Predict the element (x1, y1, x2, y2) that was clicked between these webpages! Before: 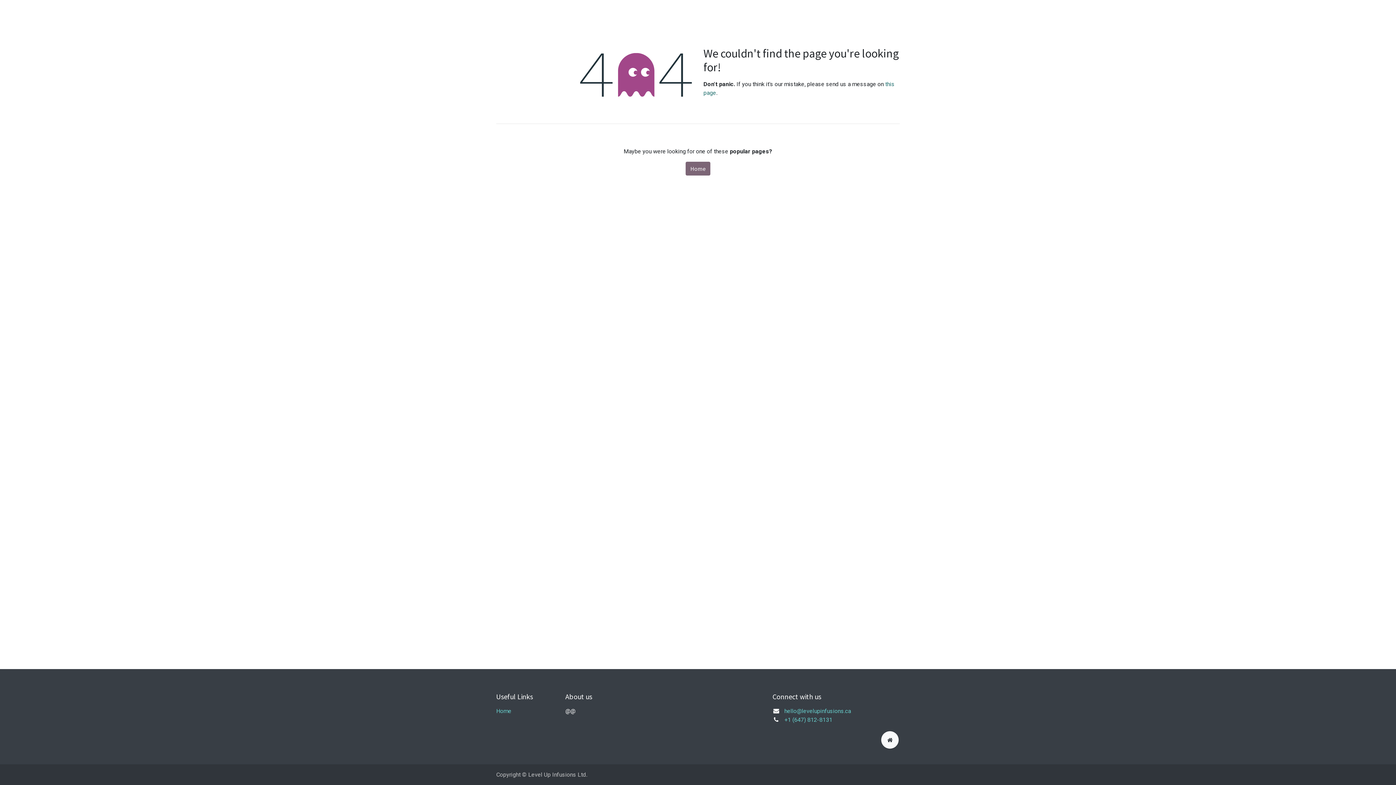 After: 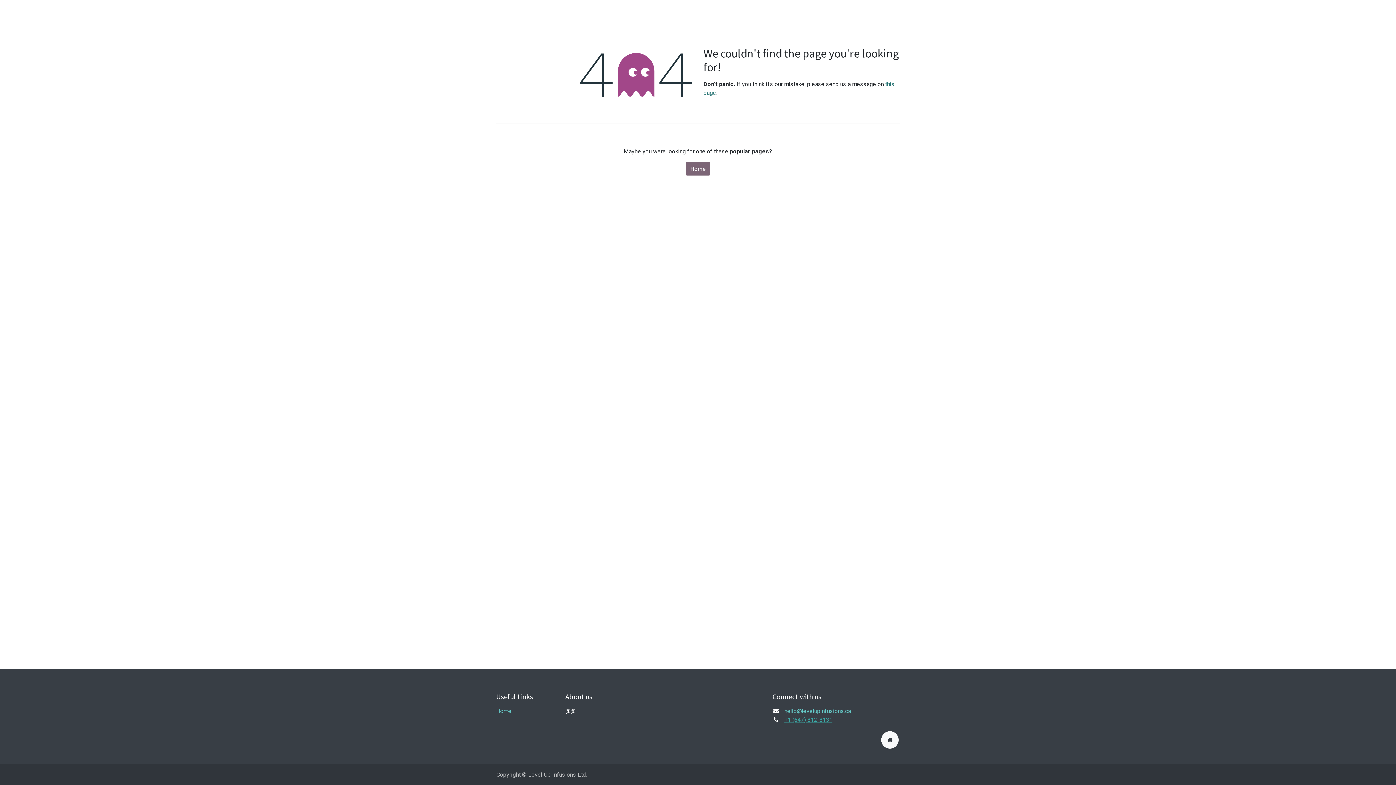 Action: bbox: (784, 716, 832, 723) label: +1 (647) 812-8131